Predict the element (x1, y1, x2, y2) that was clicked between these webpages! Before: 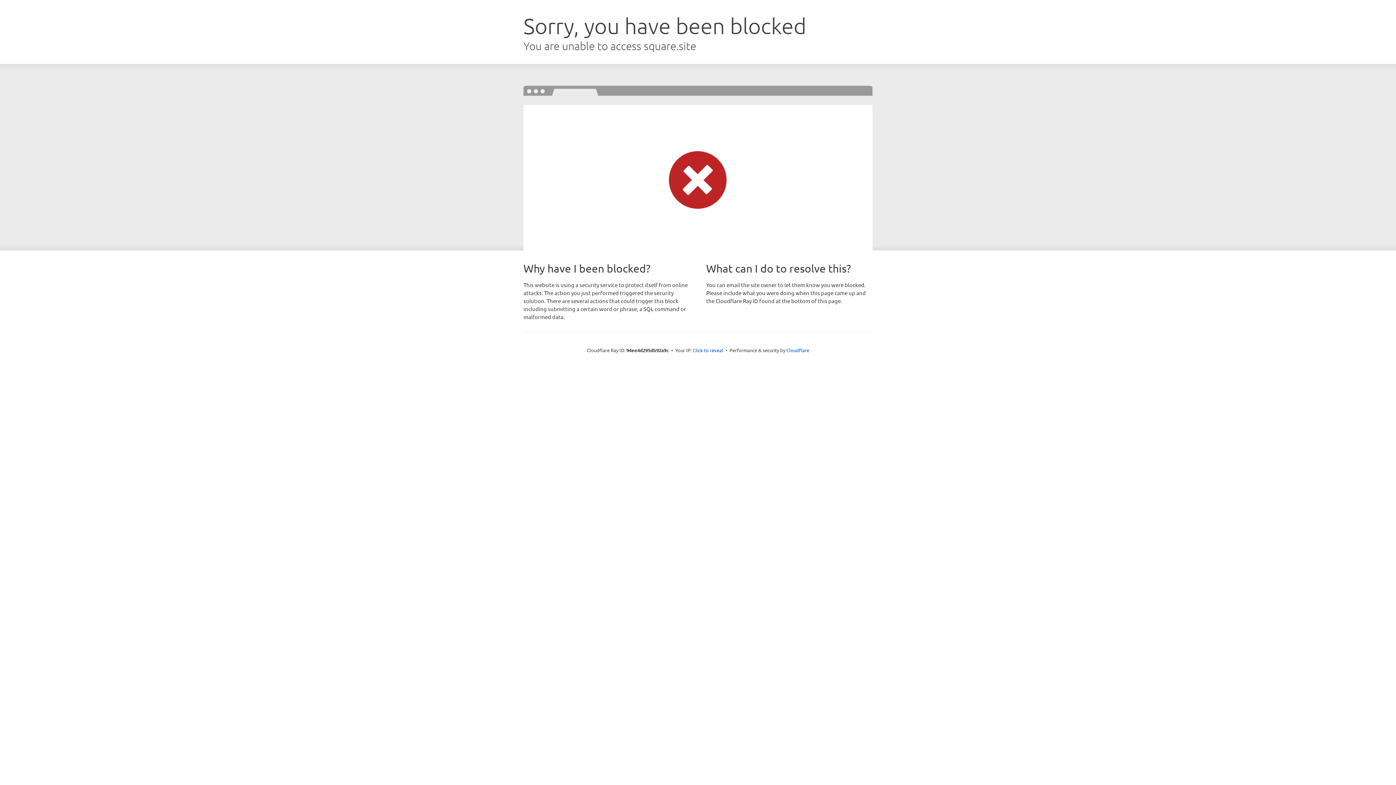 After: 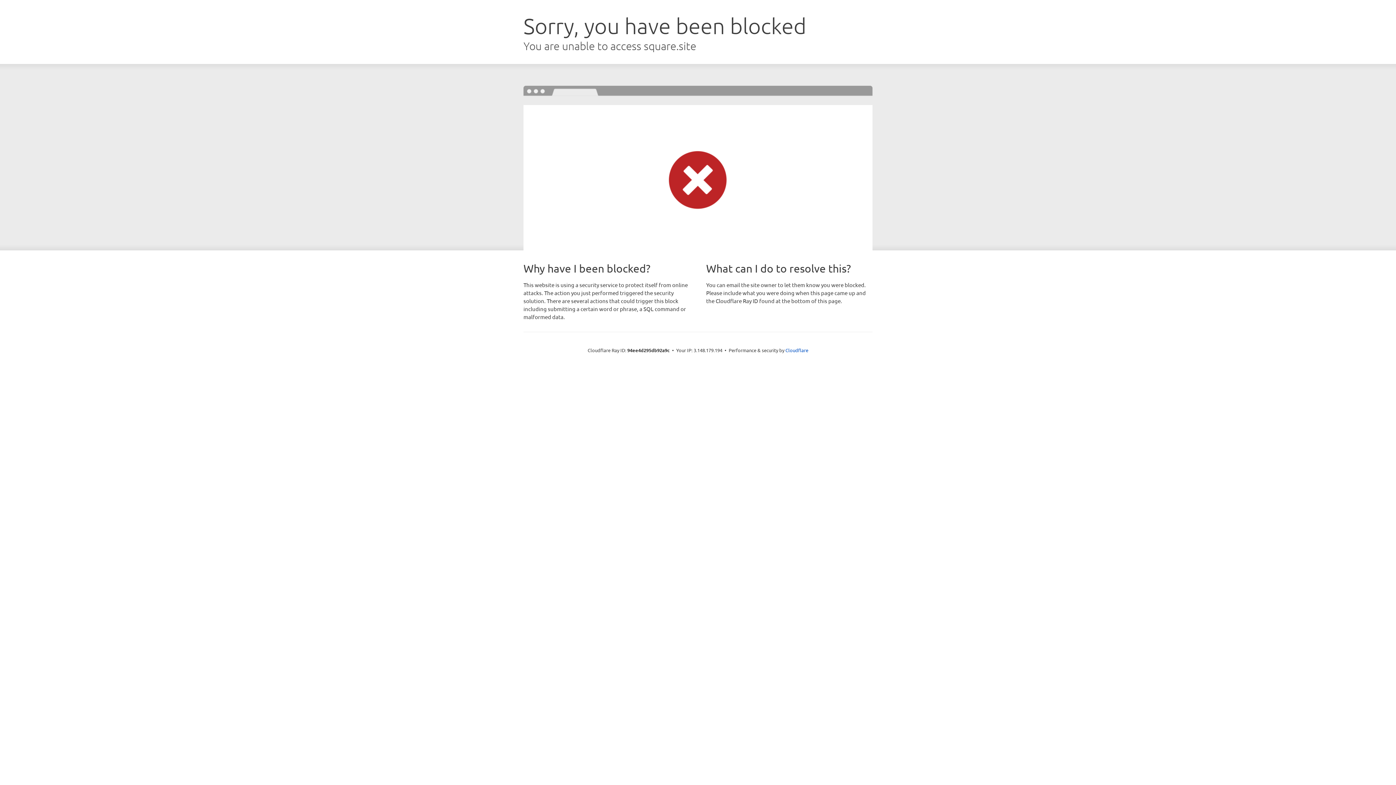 Action: bbox: (692, 346, 723, 353) label: Click to reveal